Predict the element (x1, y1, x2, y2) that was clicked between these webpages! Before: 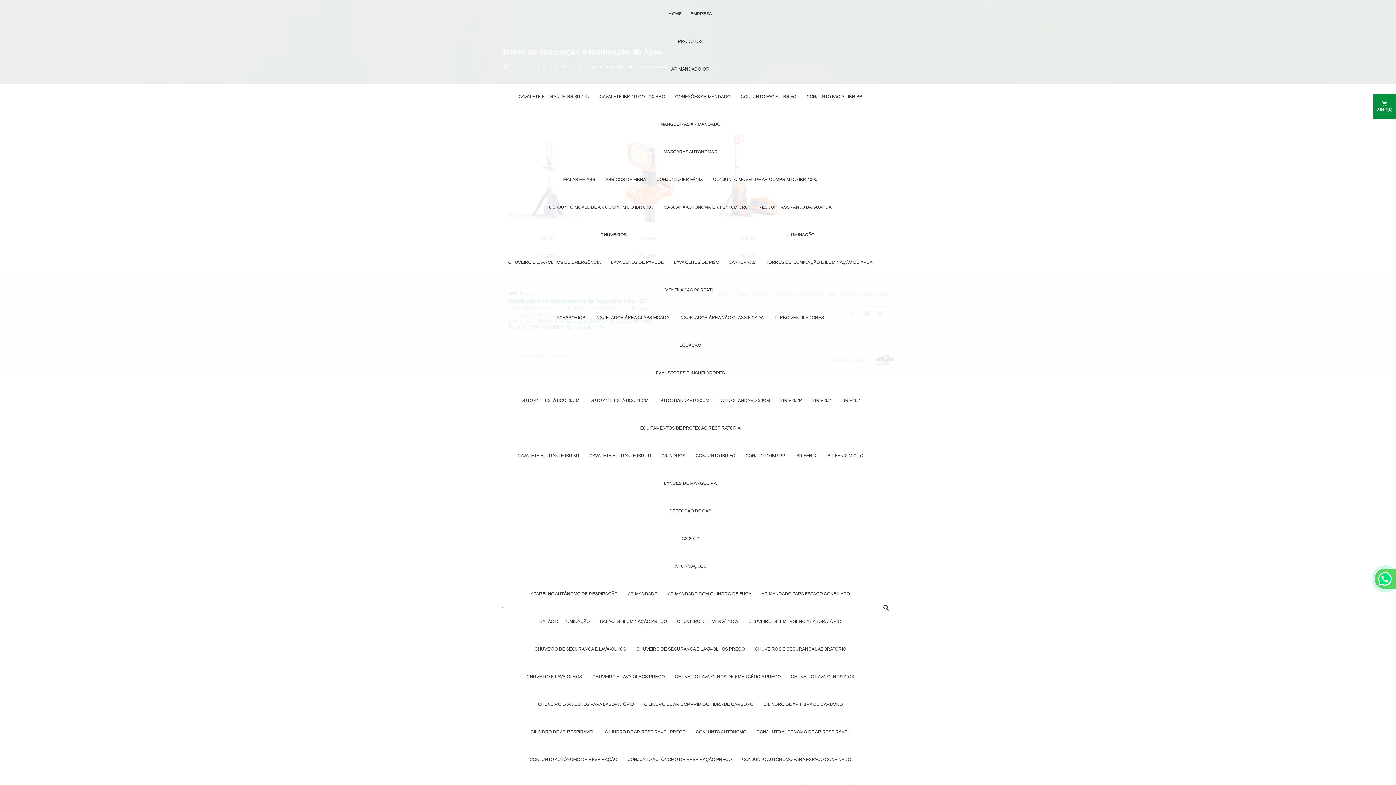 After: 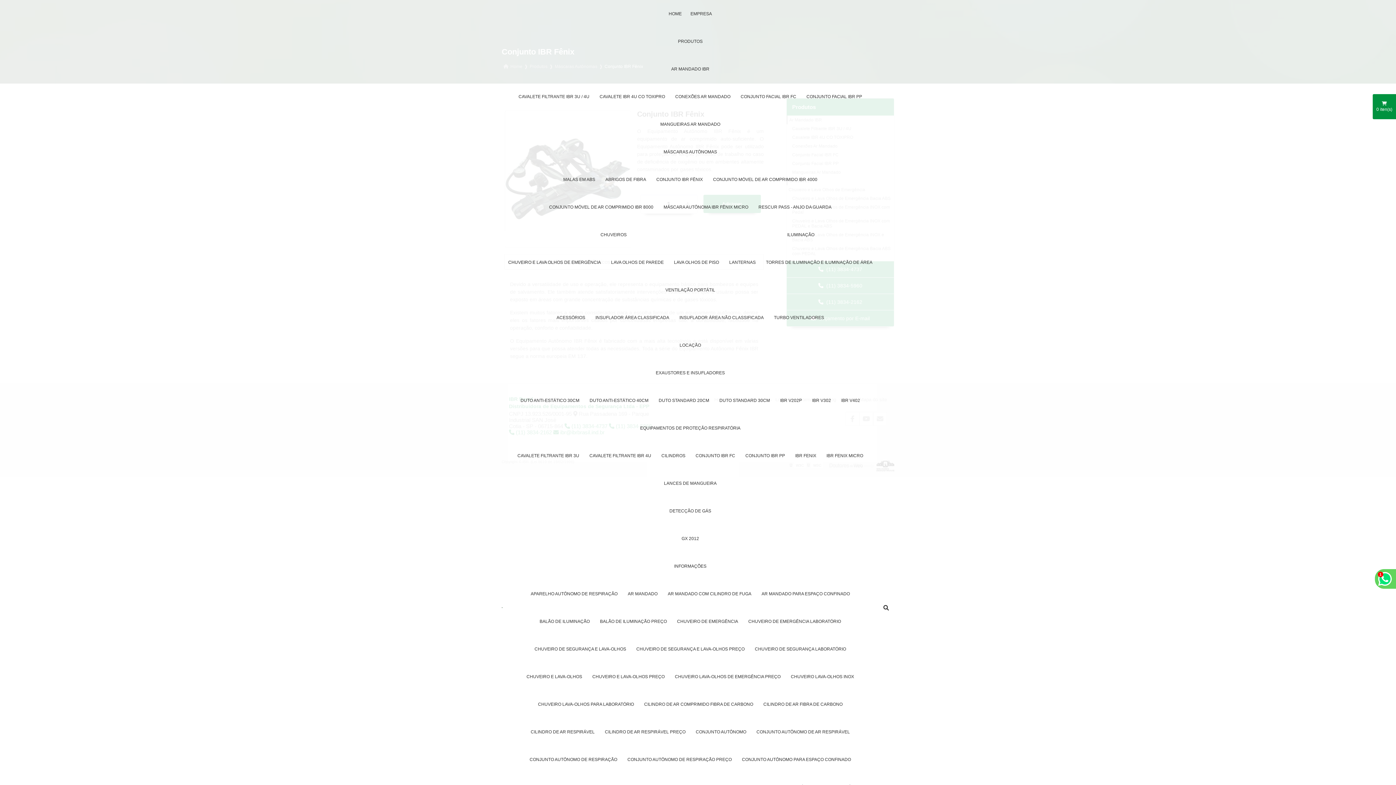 Action: bbox: (652, 165, 707, 193) label: CONJUNTO IBR FÊNIX